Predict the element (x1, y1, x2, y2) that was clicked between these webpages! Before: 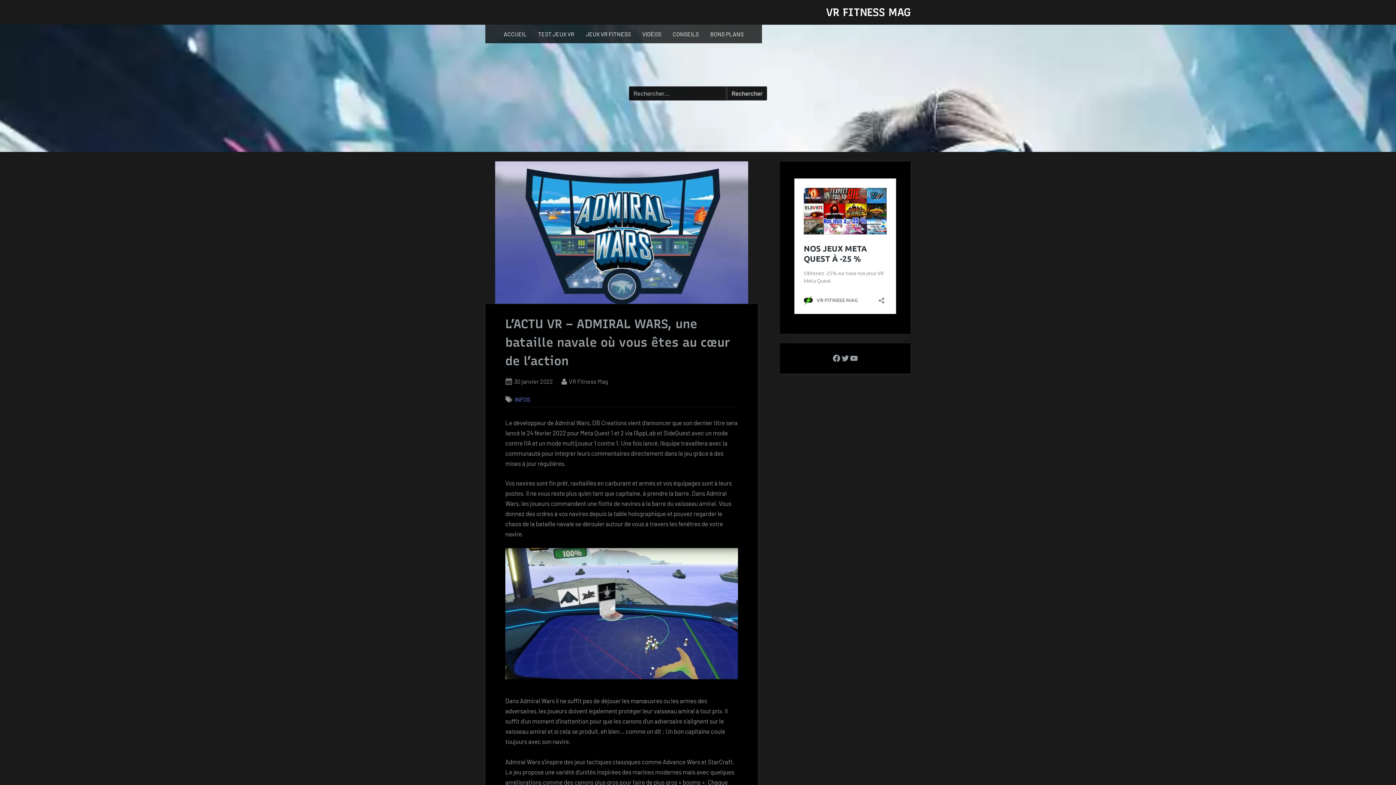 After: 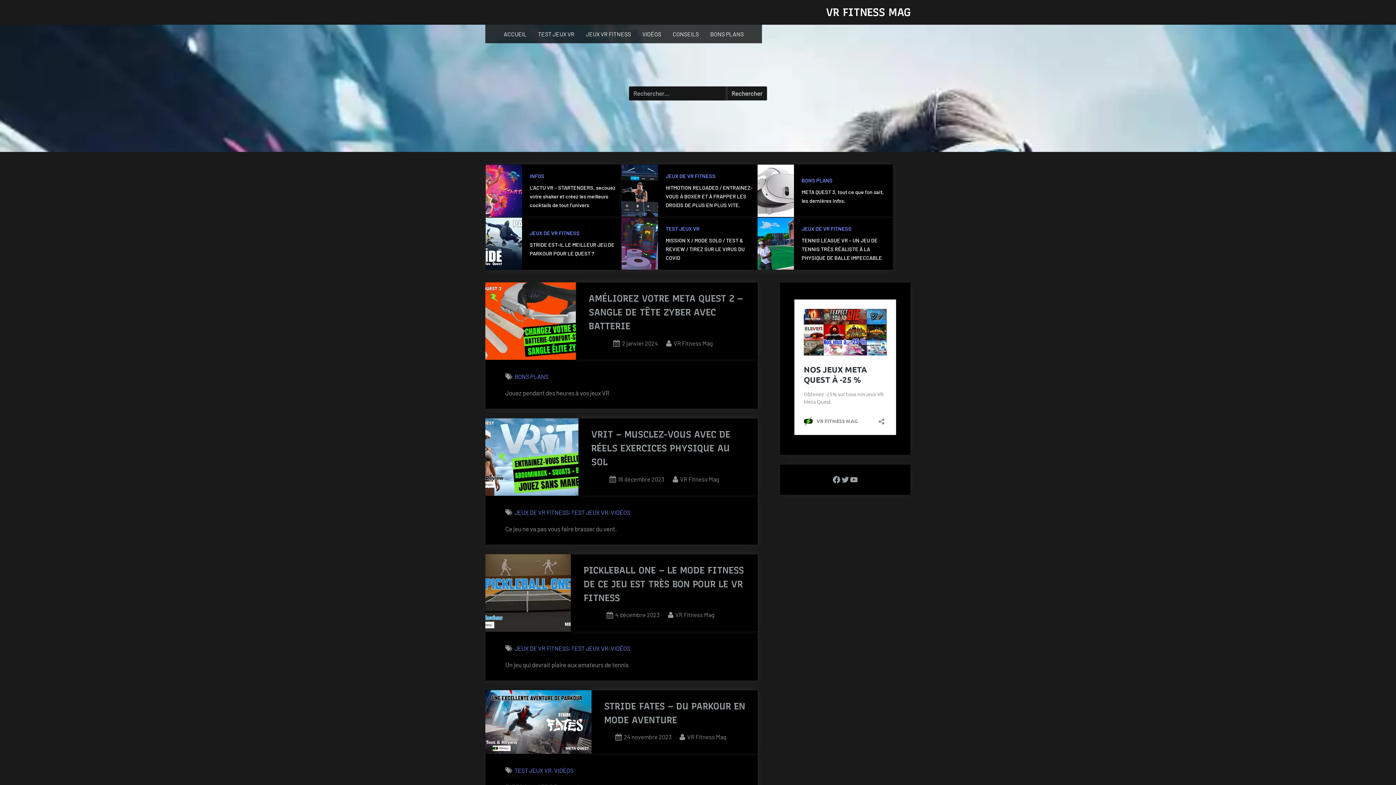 Action: bbox: (826, 5, 910, 18) label: VR FITNESS MAG